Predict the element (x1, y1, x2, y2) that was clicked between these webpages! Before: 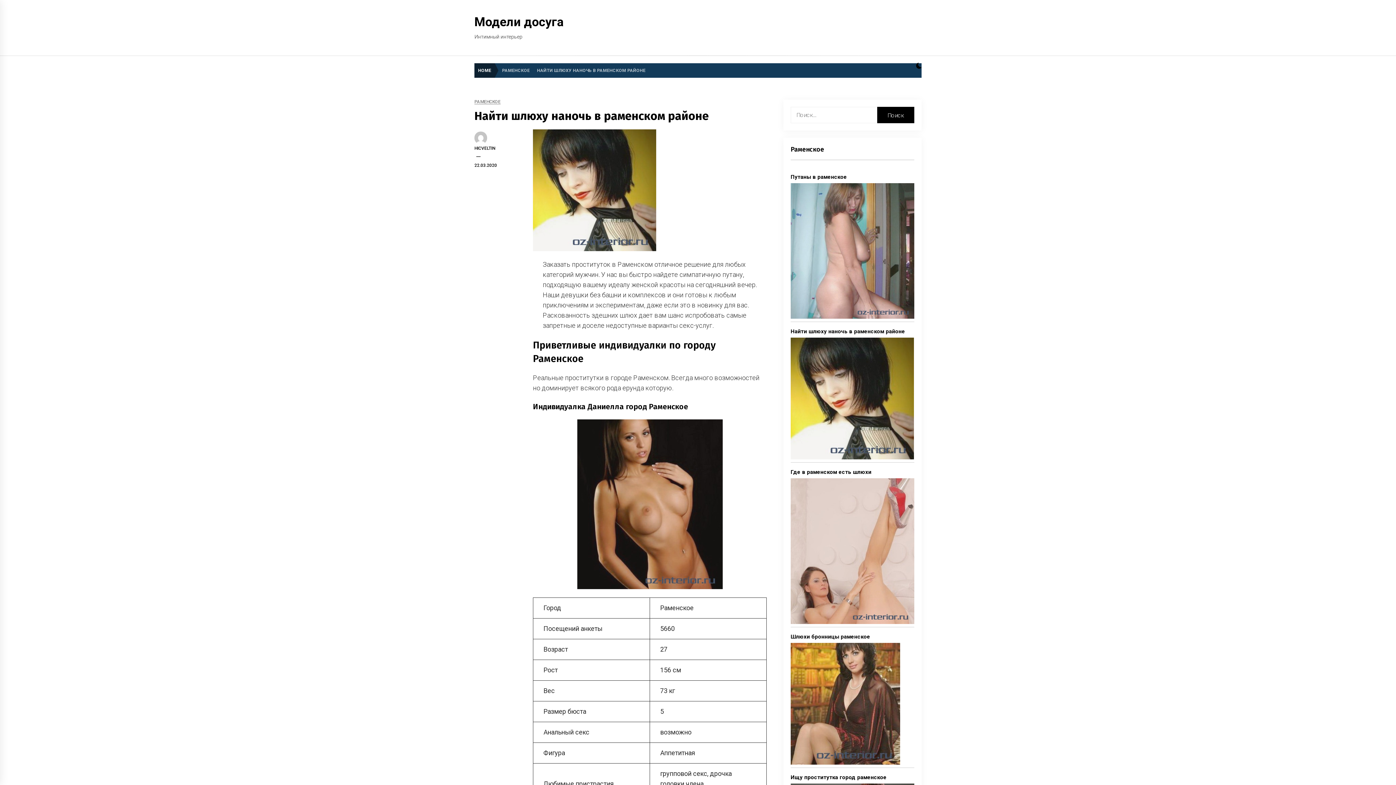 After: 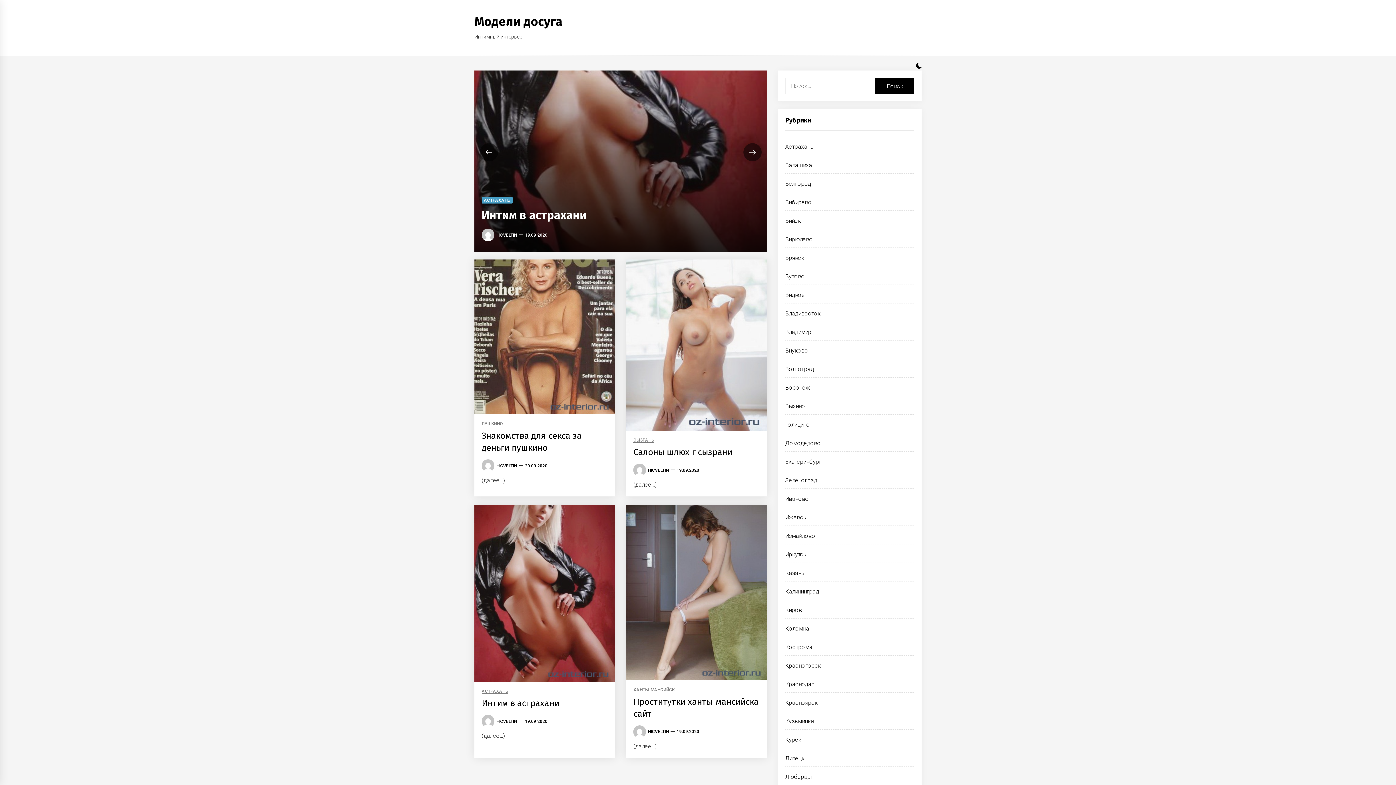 Action: label: Модели досуга bbox: (474, 14, 563, 29)